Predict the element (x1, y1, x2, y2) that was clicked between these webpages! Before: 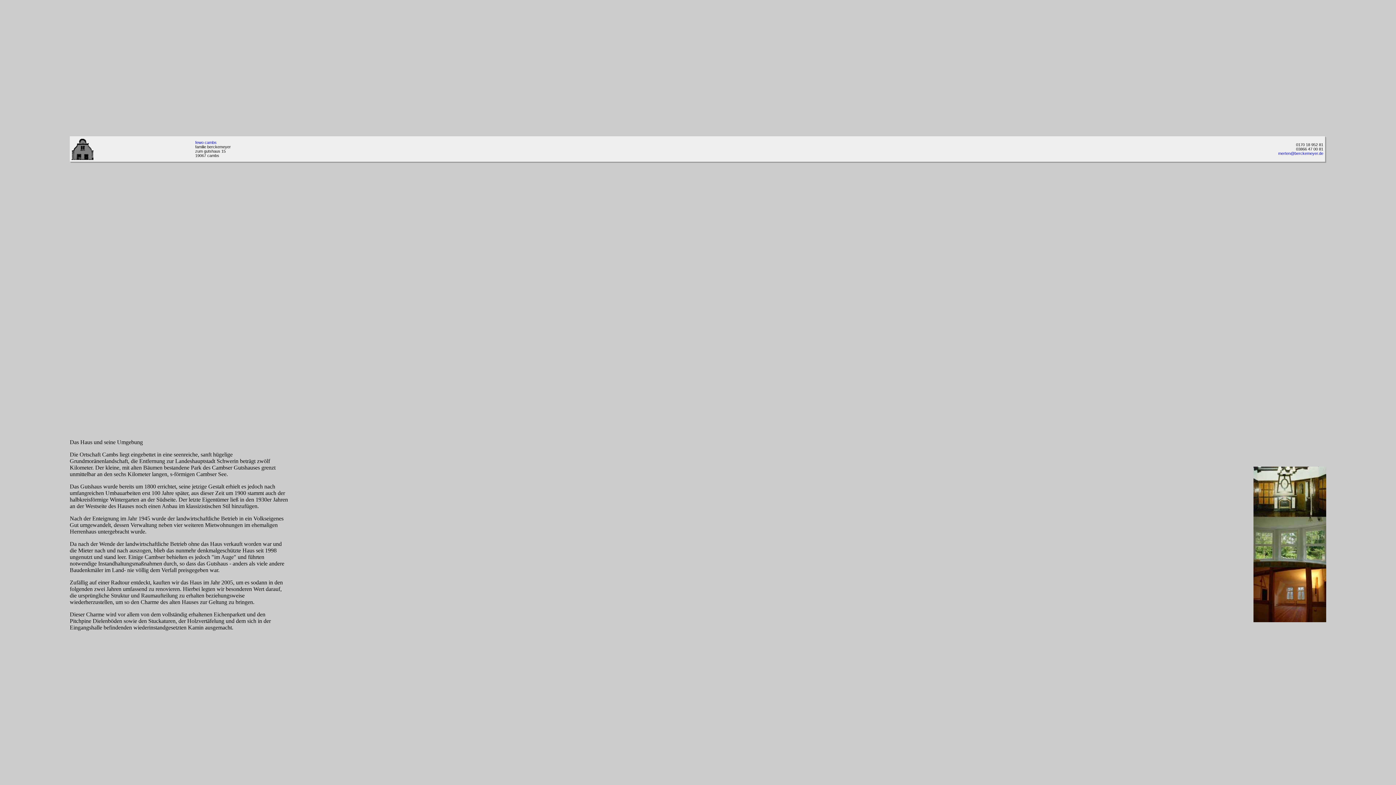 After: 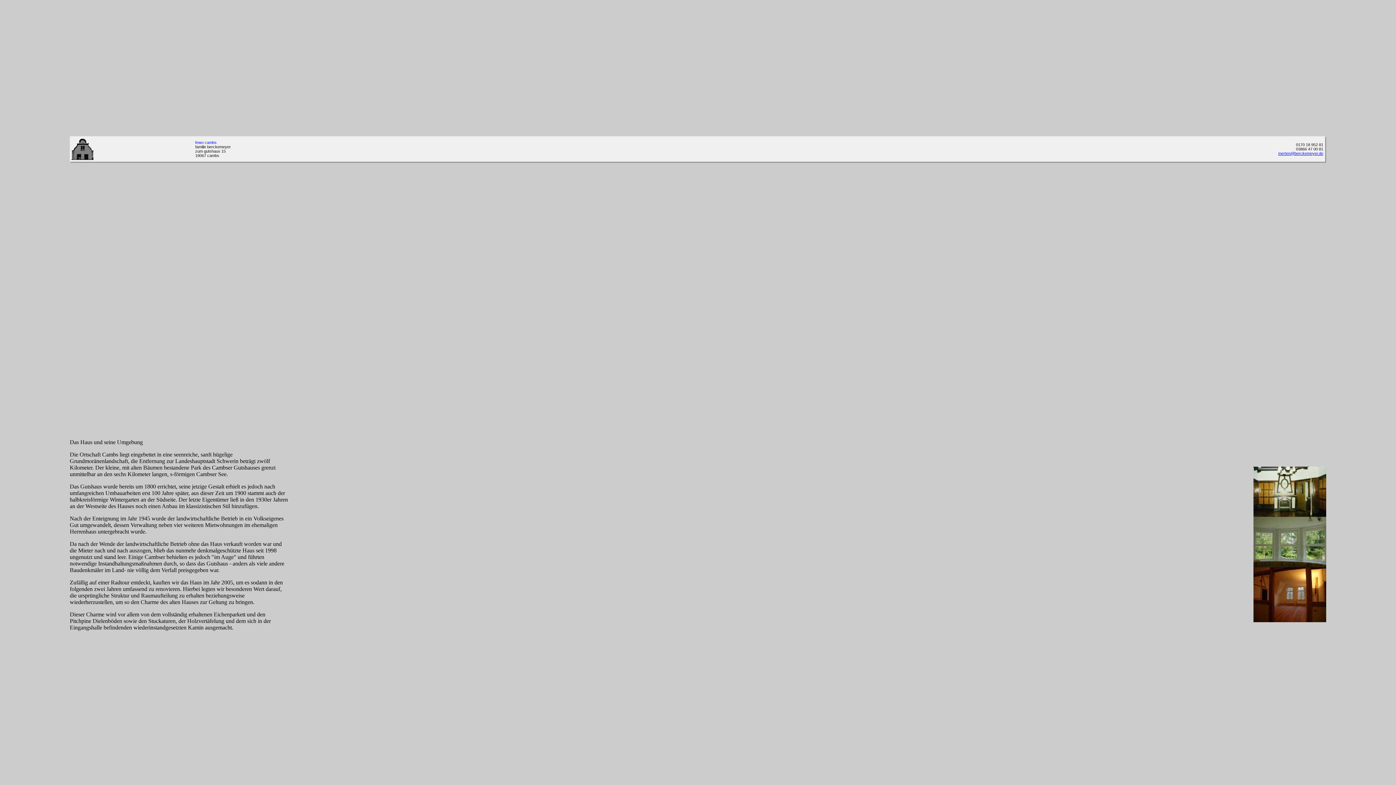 Action: label: merten@berckemeyer.de bbox: (1278, 151, 1323, 155)